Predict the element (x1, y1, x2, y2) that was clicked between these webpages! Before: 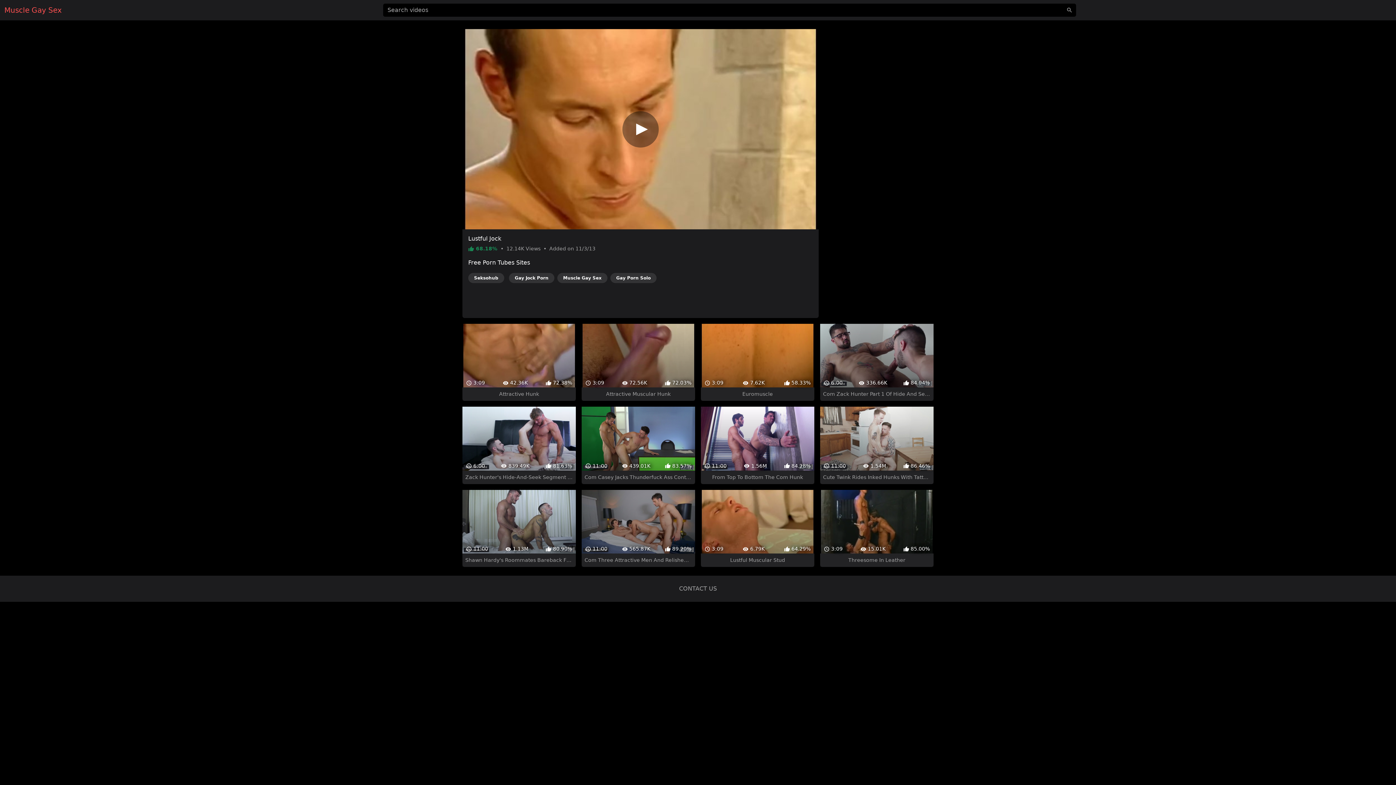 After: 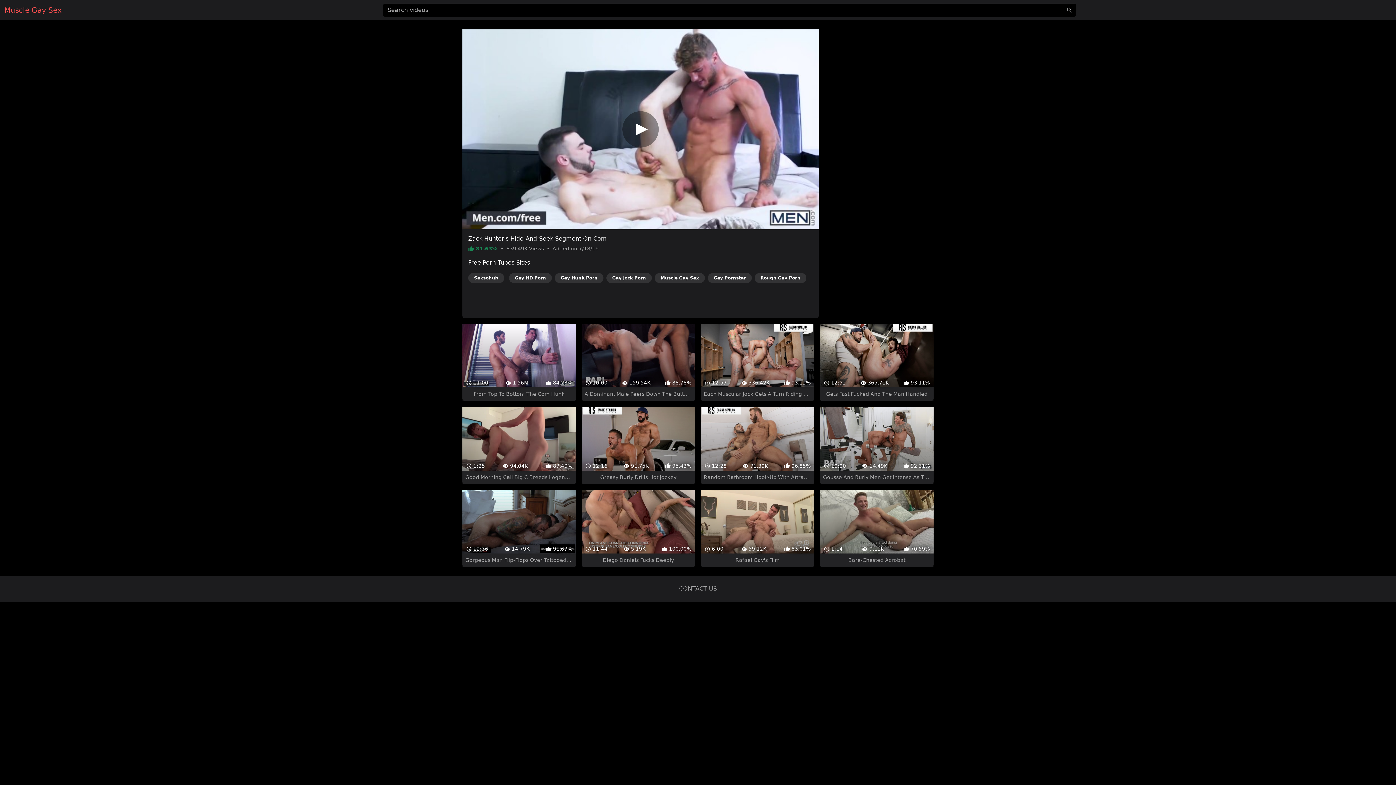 Action: label:  6:00
 839.49K
 81.63%
Zack Hunter's Hide-And-Seek Segment On Com bbox: (462, 380, 575, 458)